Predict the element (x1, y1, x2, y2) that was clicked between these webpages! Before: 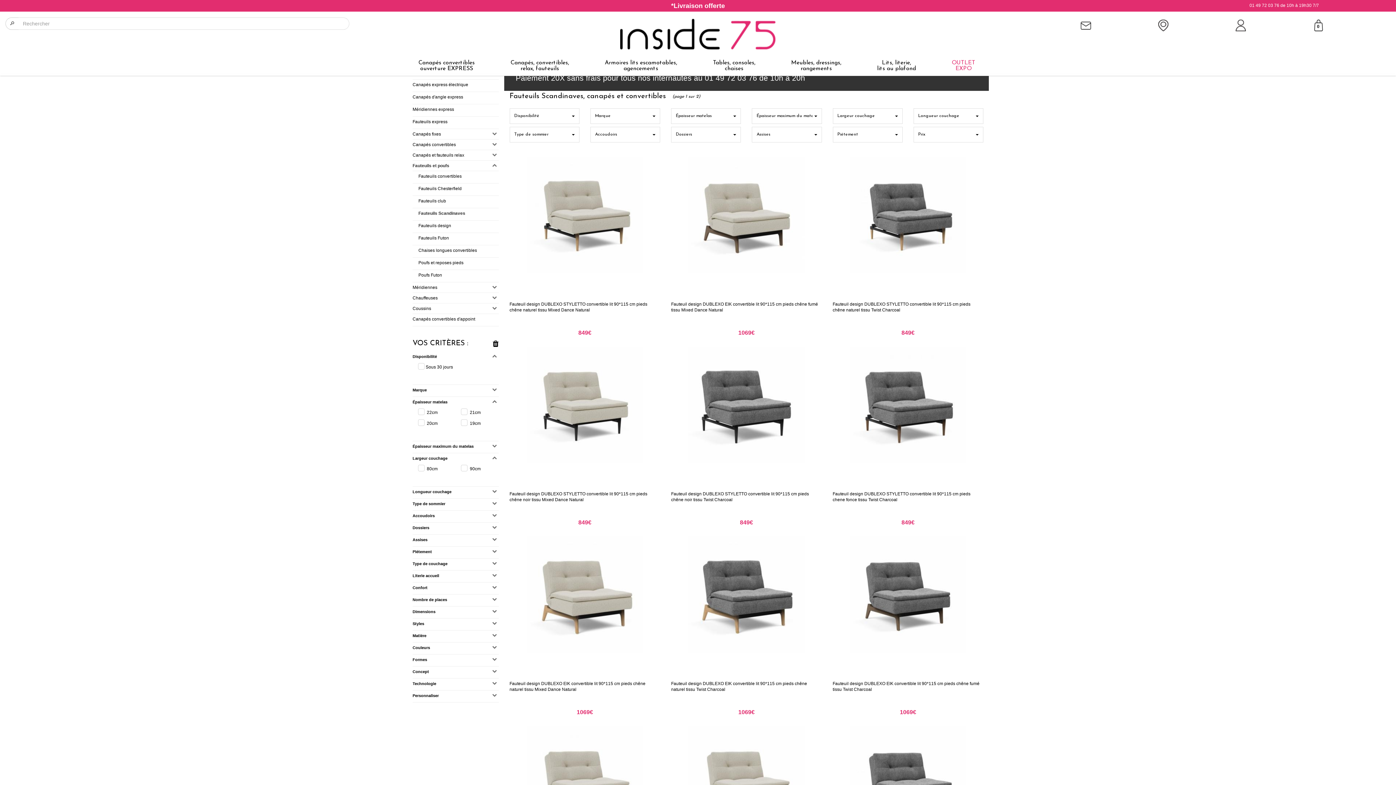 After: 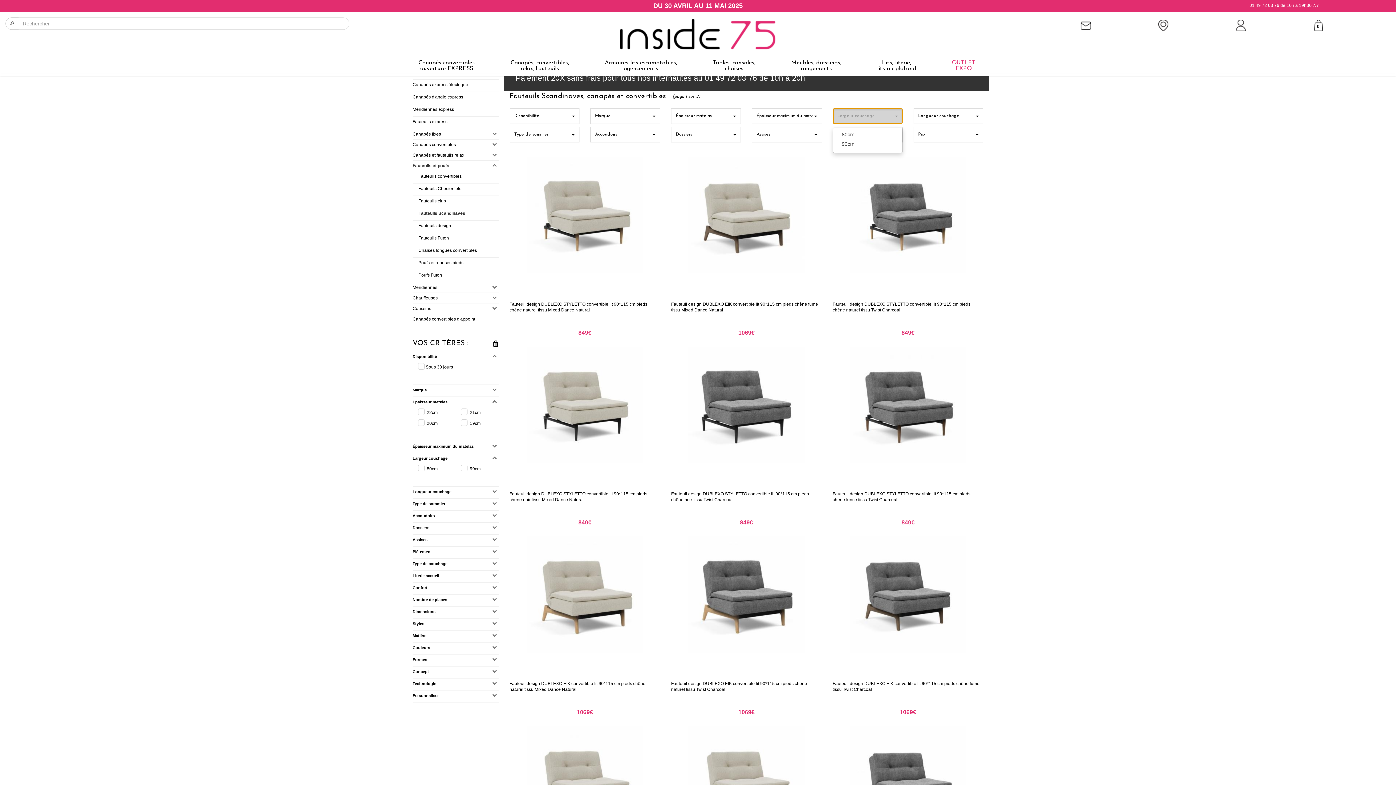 Action: bbox: (832, 108, 902, 124) label: Largeur couchage
 